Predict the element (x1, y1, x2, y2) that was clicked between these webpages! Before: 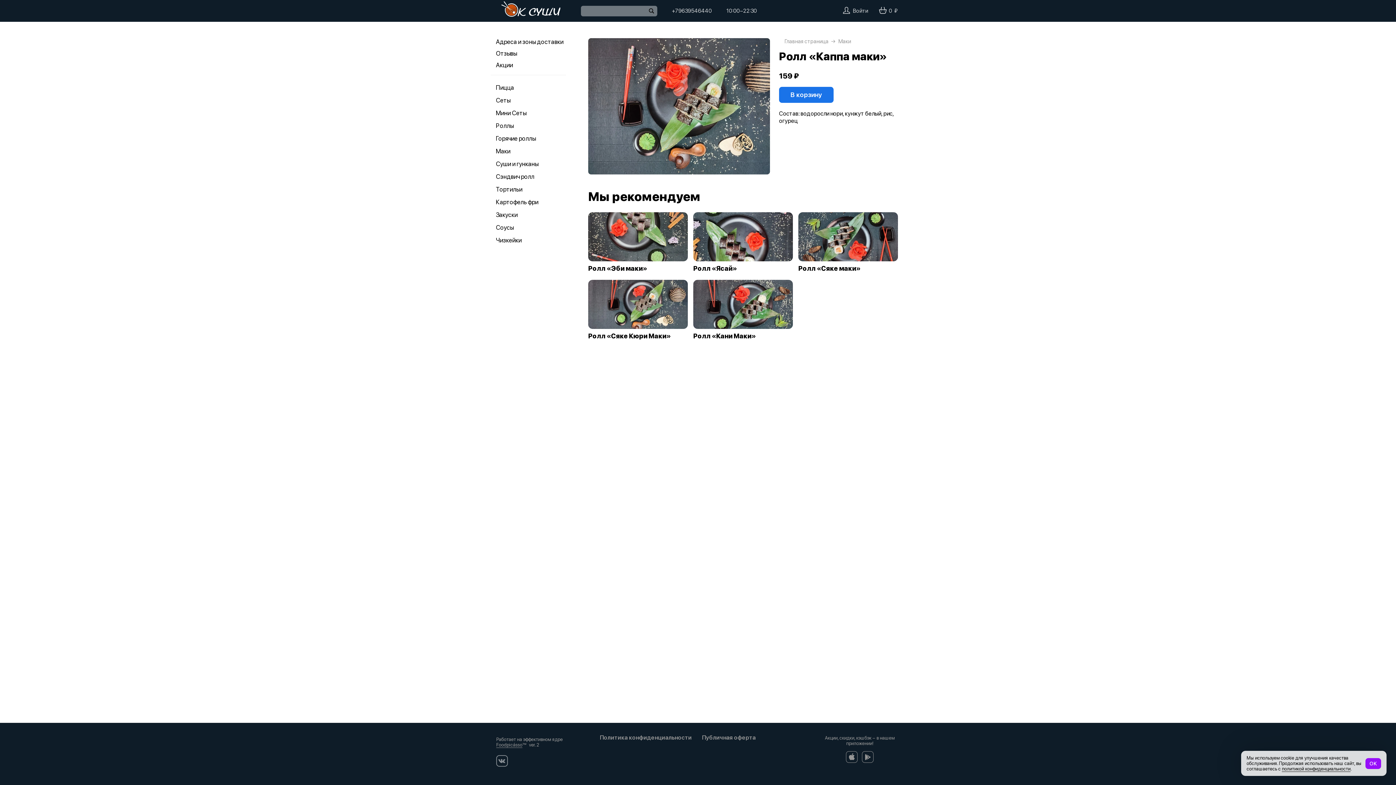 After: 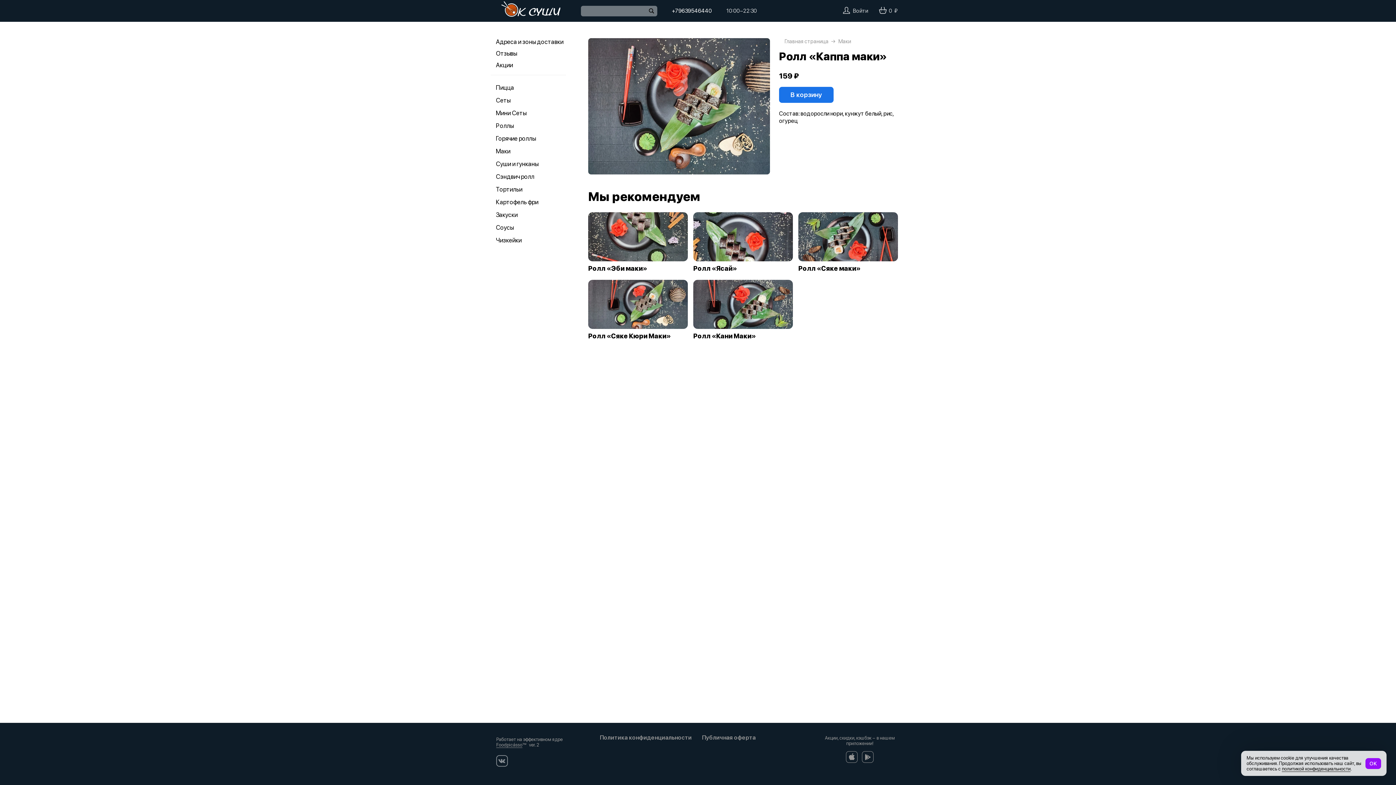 Action: label: +79639546440 bbox: (672, 7, 712, 14)